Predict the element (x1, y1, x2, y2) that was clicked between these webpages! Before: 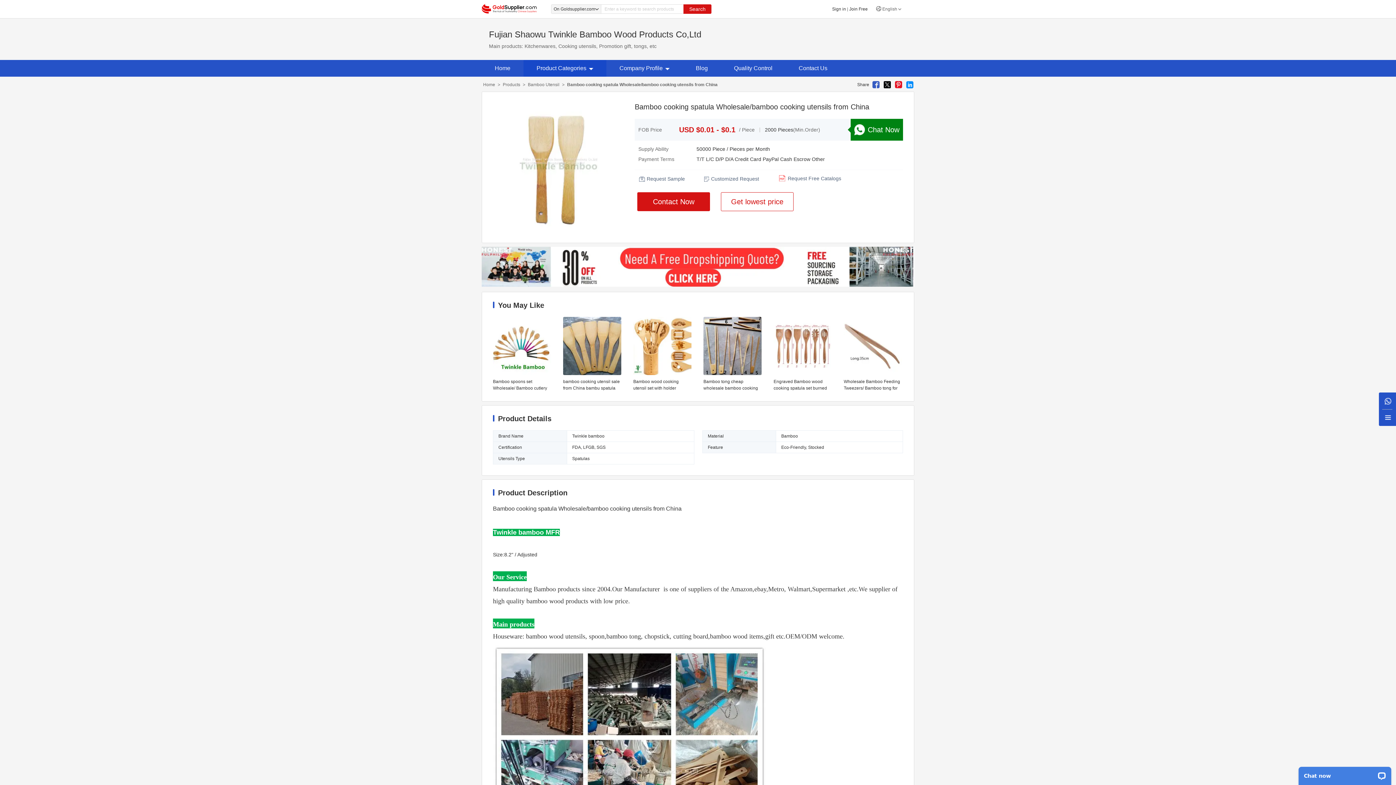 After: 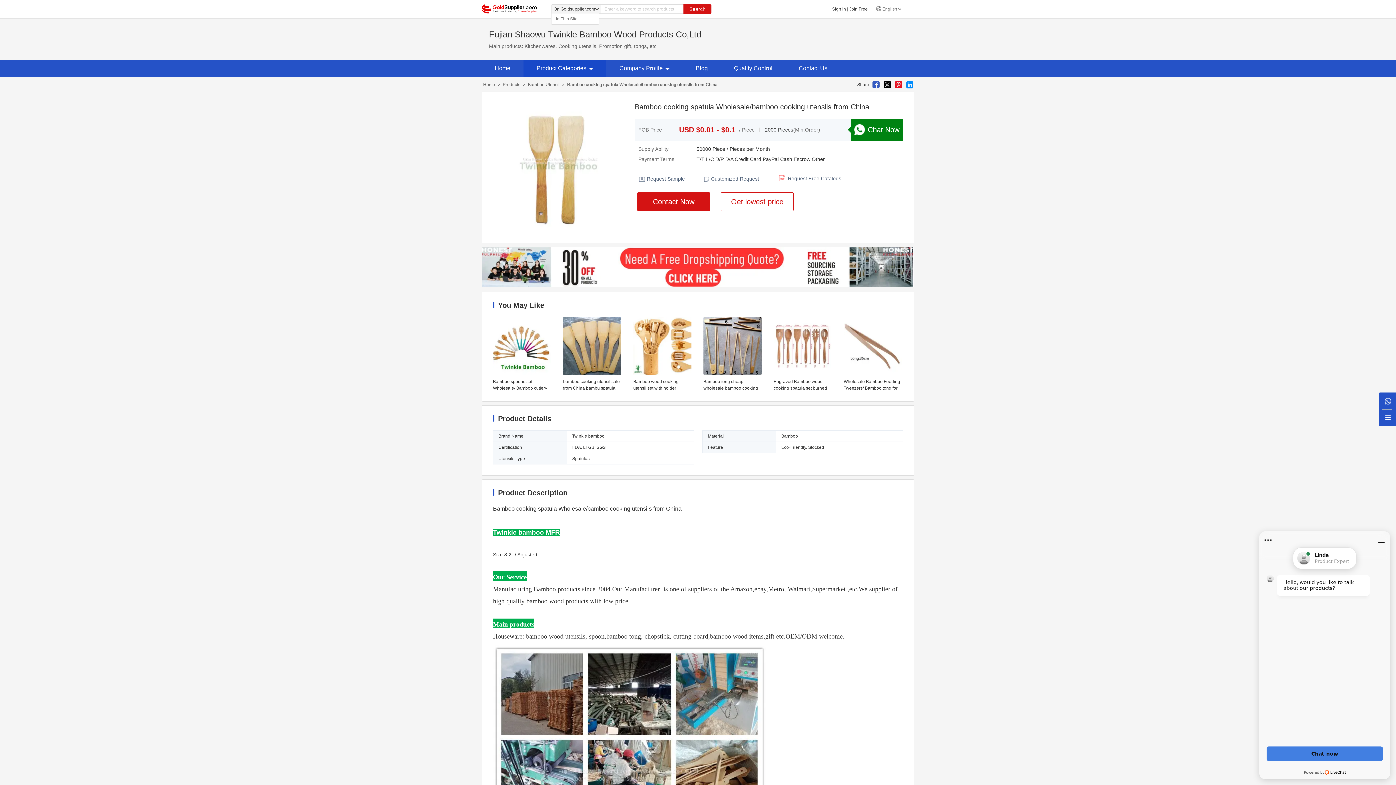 Action: bbox: (551, 4, 601, 13) label: On Goldsupplier.com